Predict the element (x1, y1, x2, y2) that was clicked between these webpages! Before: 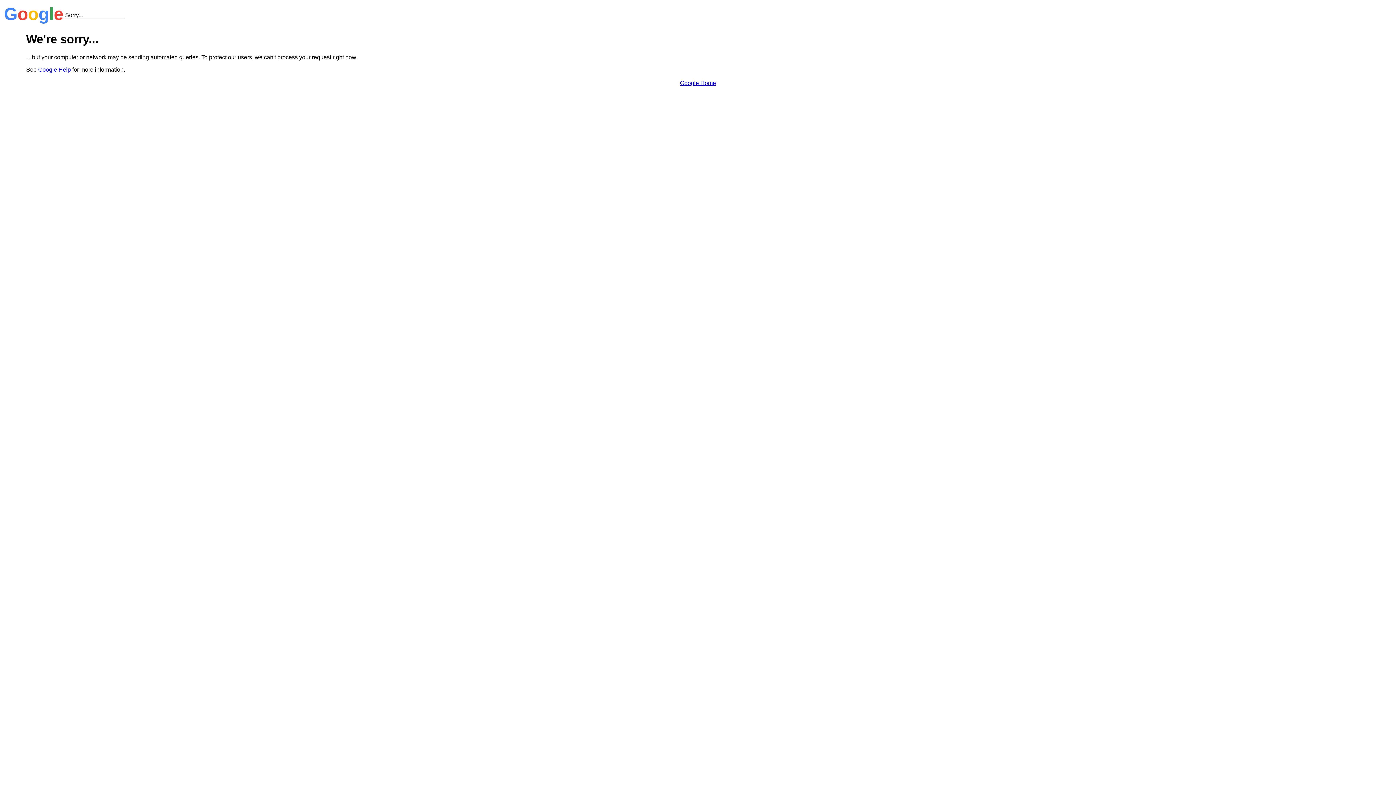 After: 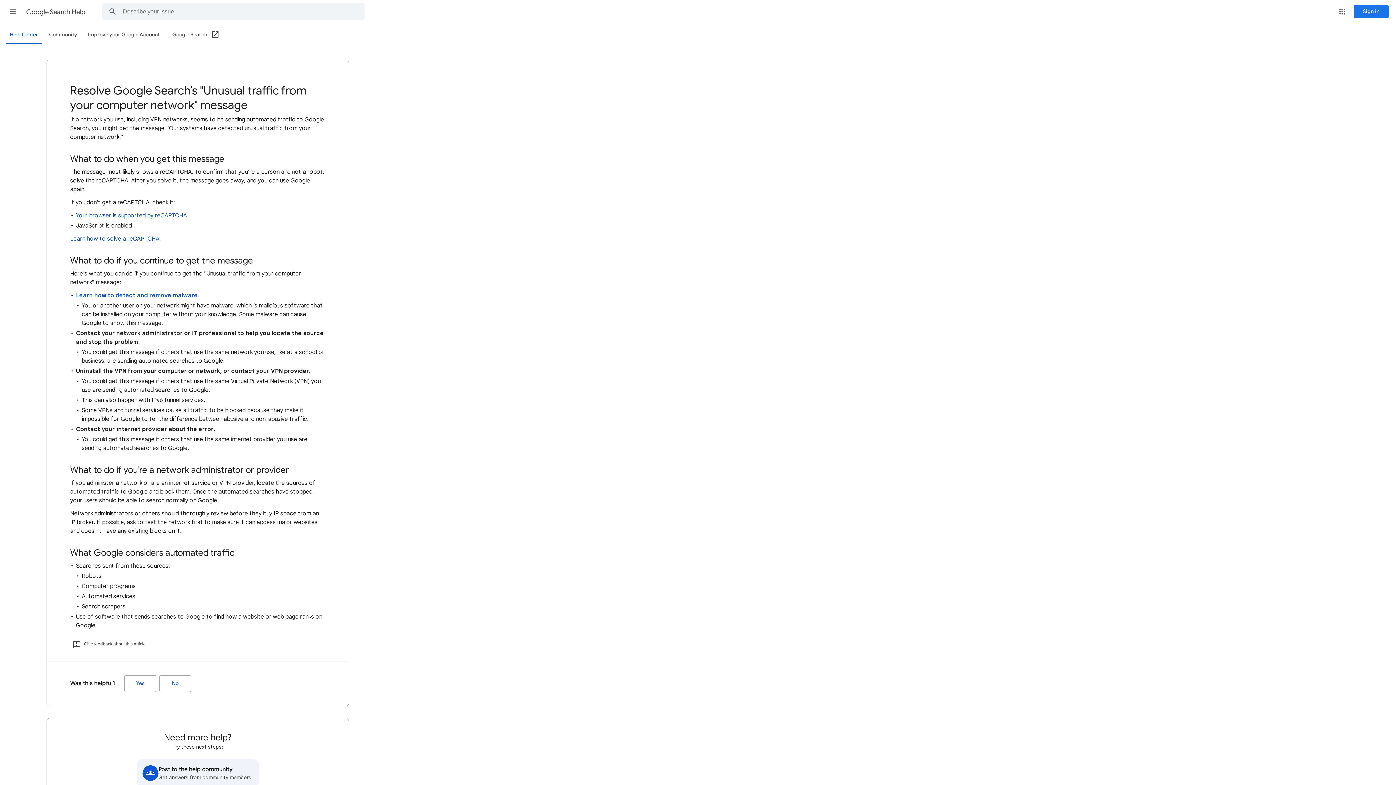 Action: label: Google Help bbox: (38, 66, 70, 72)